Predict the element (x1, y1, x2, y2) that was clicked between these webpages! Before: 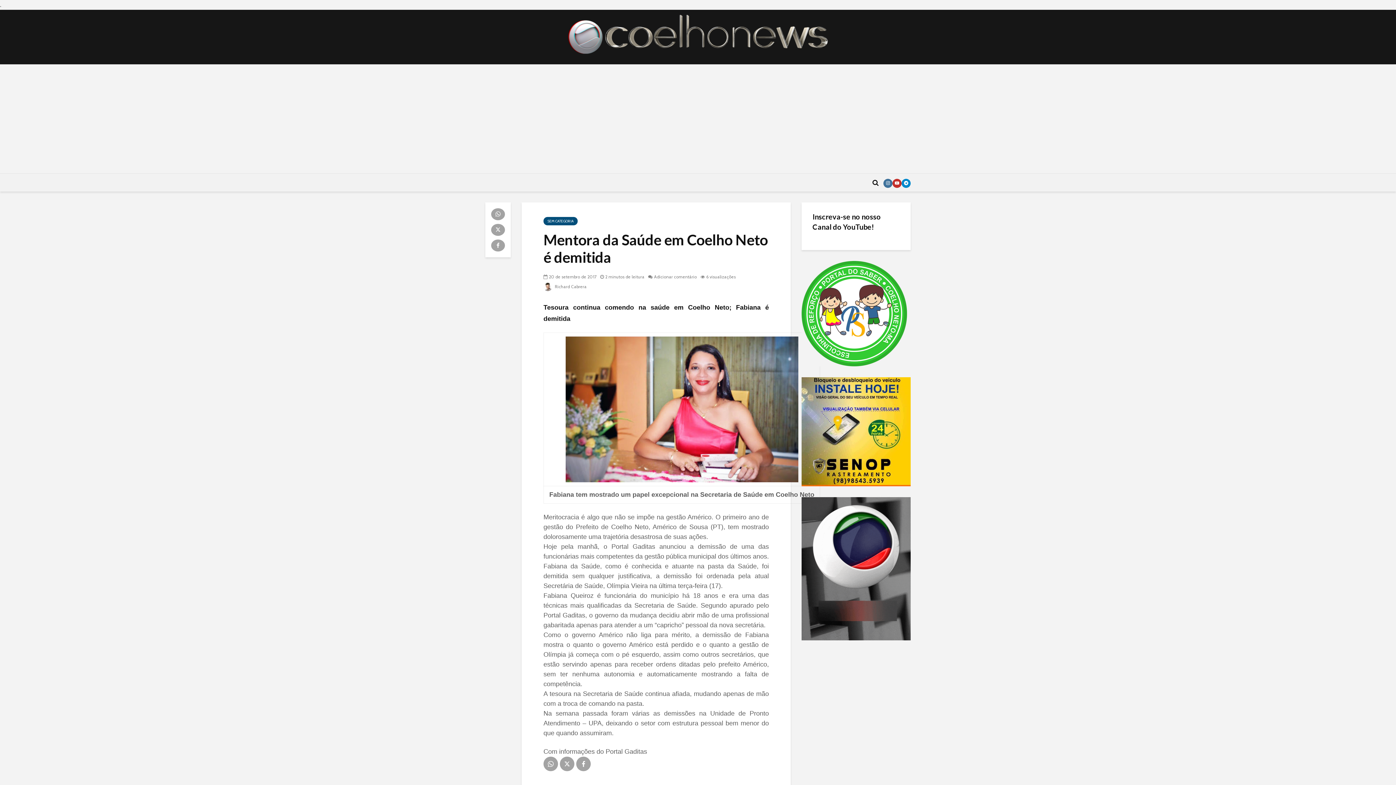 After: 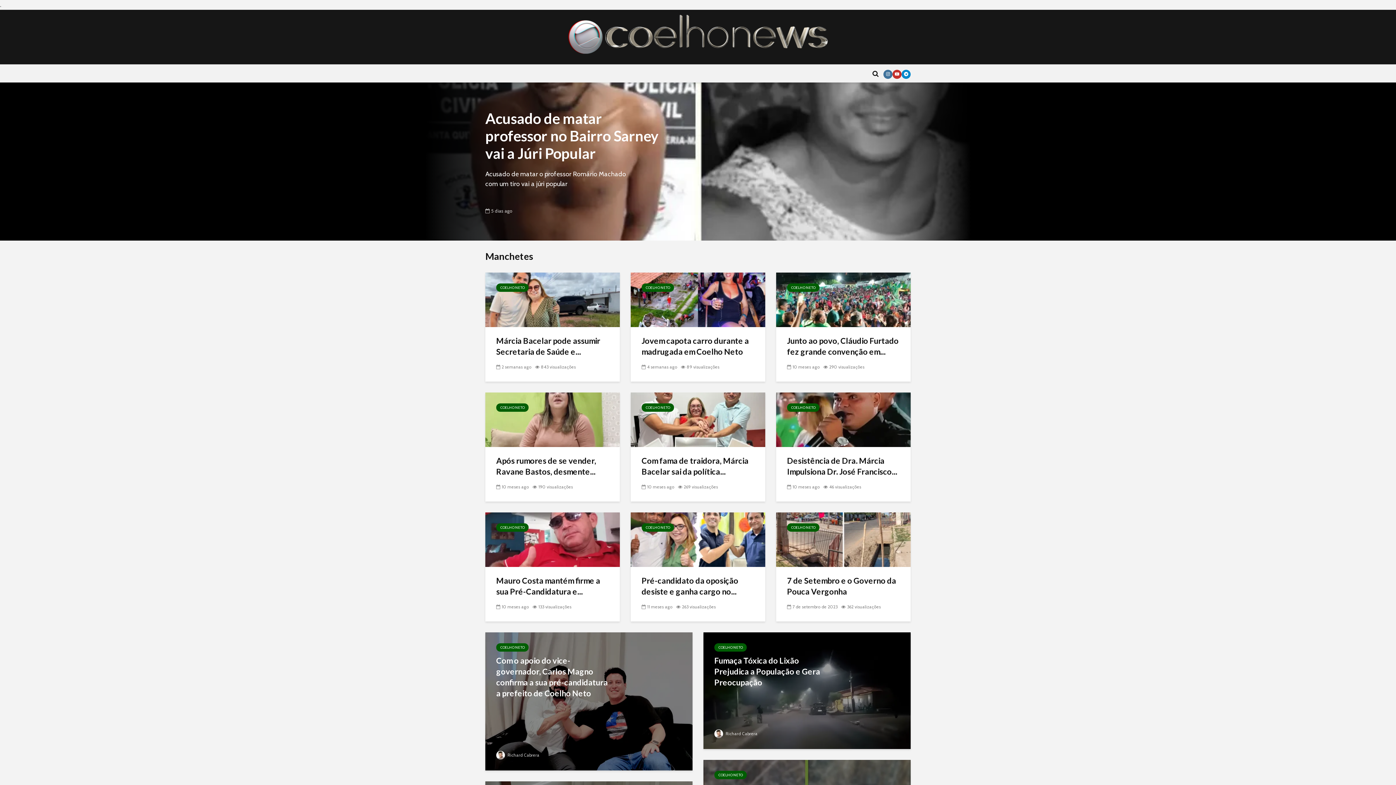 Action: label:  Richard Cabrera bbox: (543, 283, 586, 289)